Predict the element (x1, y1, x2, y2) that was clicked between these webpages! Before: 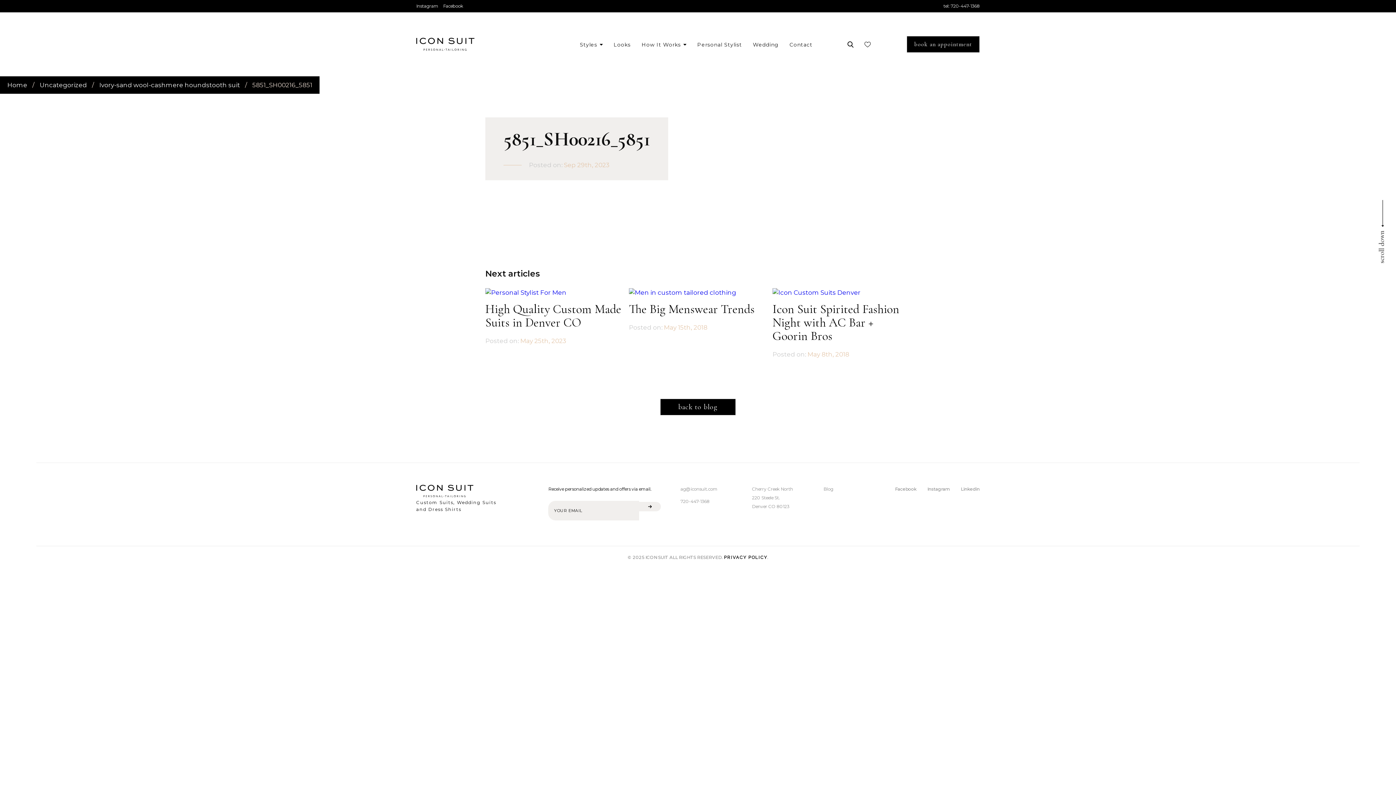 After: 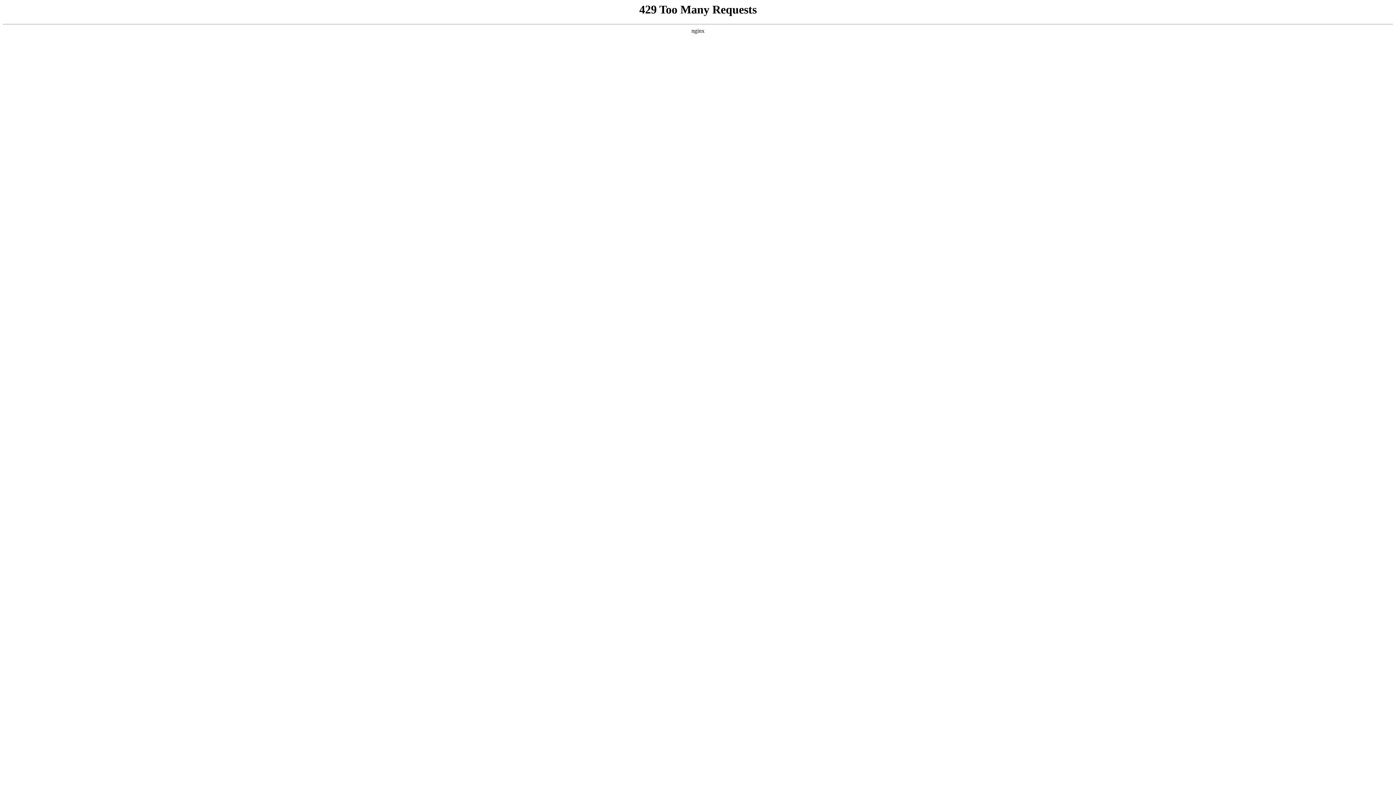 Action: label: Wedding bbox: (753, 41, 778, 47)